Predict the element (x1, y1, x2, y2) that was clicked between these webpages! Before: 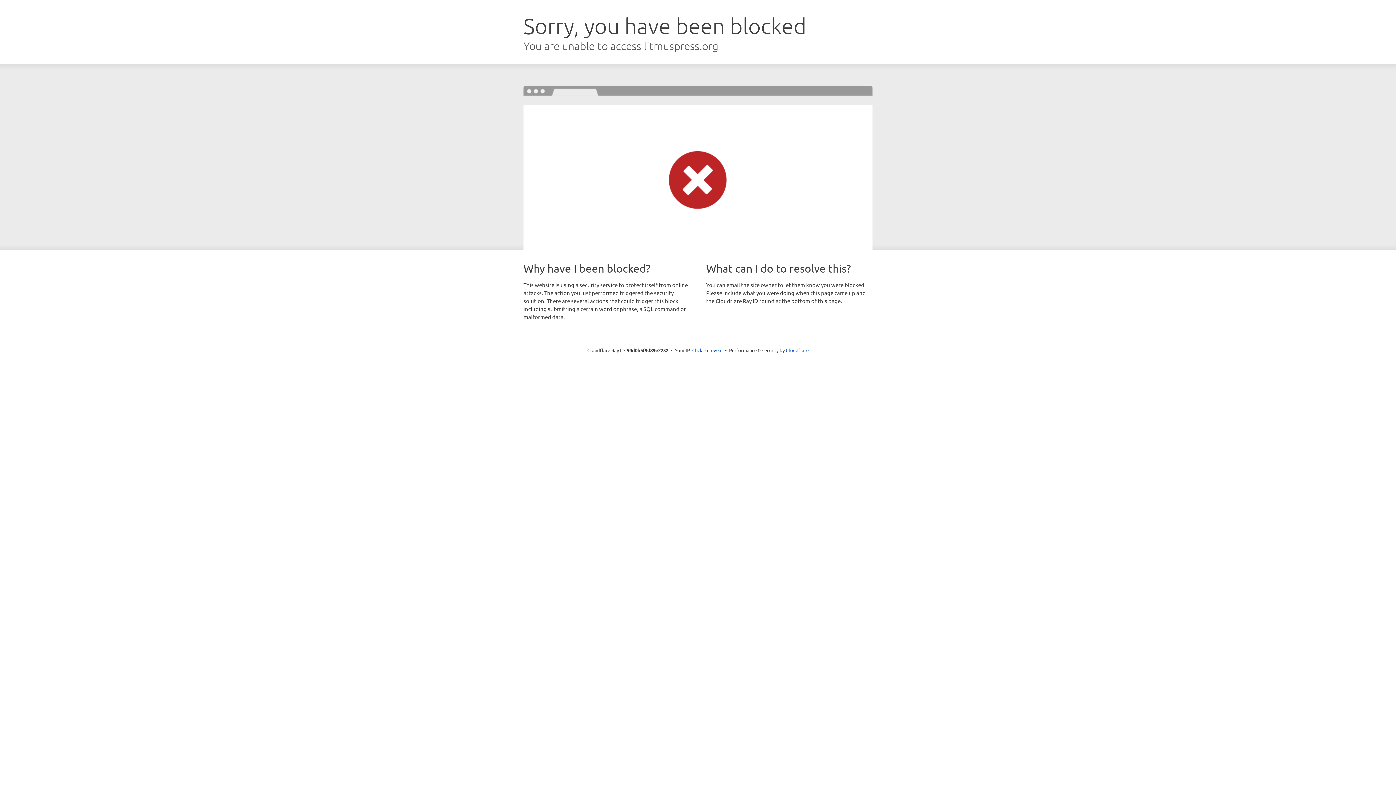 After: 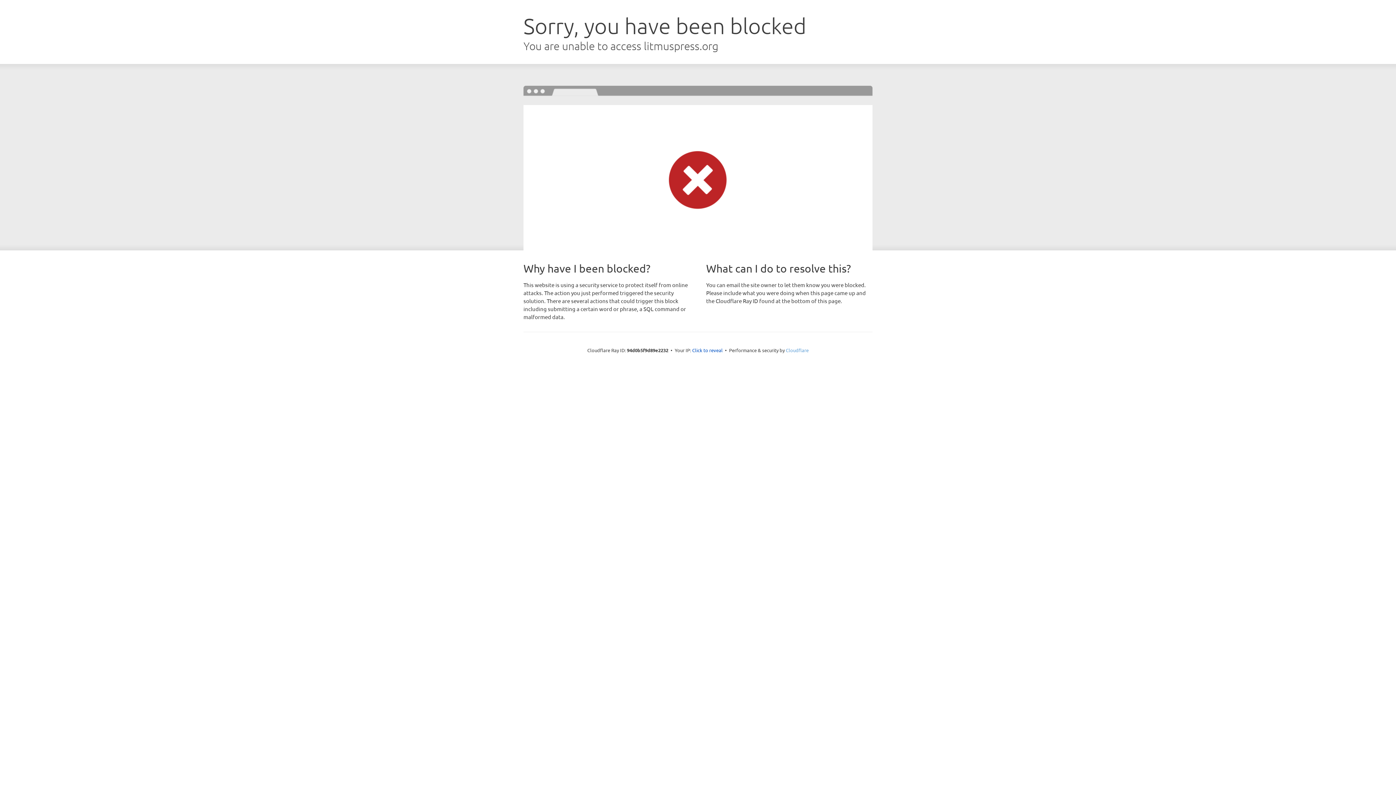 Action: label: Cloudflare bbox: (786, 347, 808, 353)